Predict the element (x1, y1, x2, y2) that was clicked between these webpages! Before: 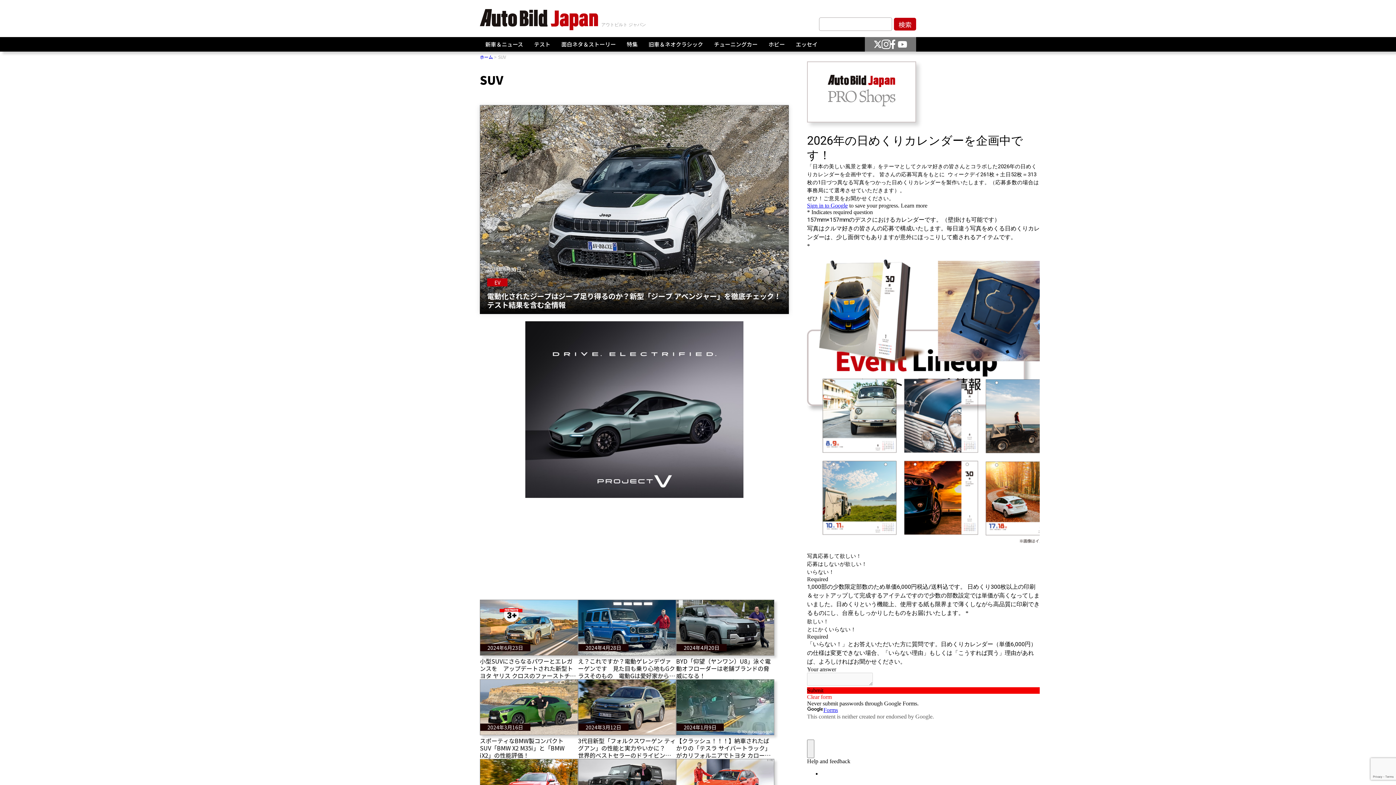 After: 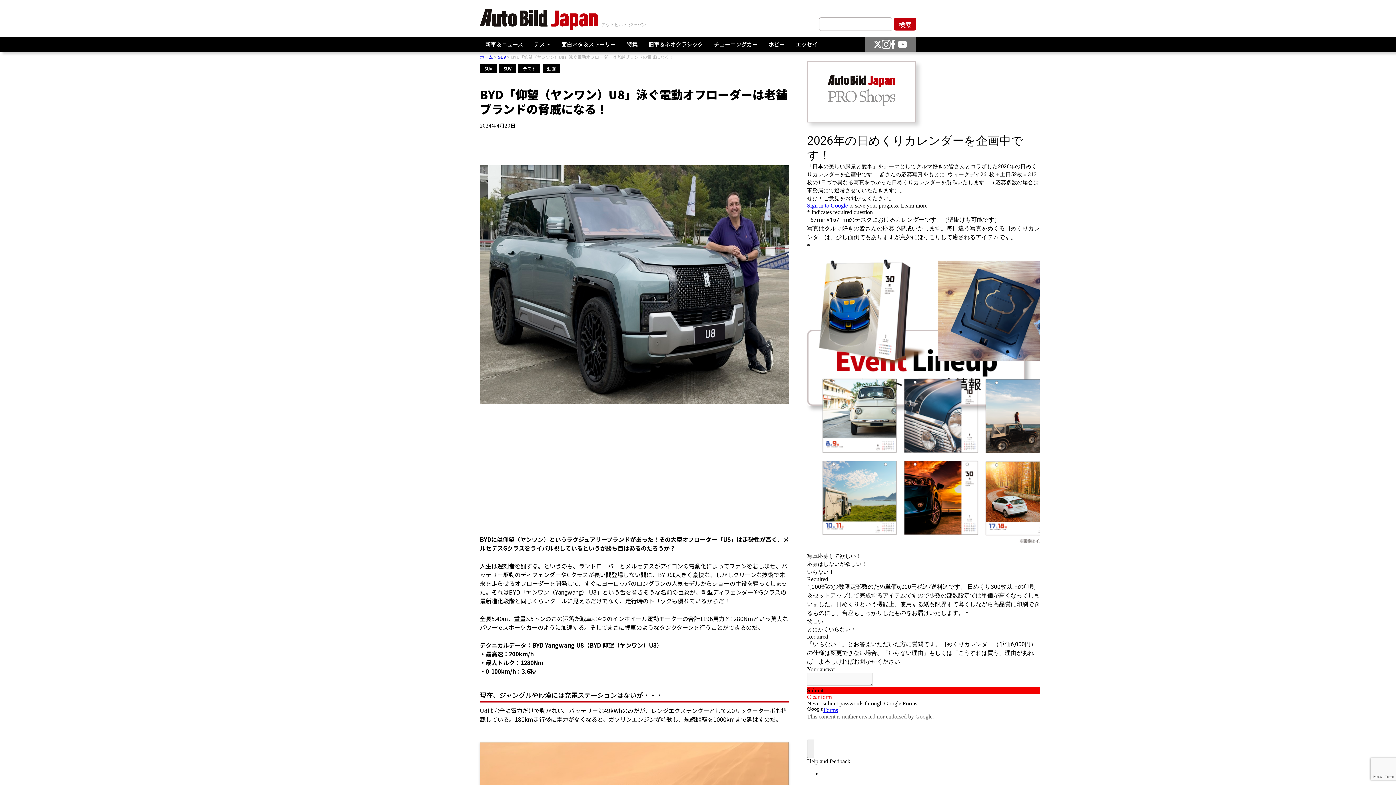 Action: bbox: (676, 600, 774, 679) label: 2024年4月20日
BYD「仰望（ヤンワン）U8」泳ぐ電動オフローダーは老舗ブランドの脅威になる！